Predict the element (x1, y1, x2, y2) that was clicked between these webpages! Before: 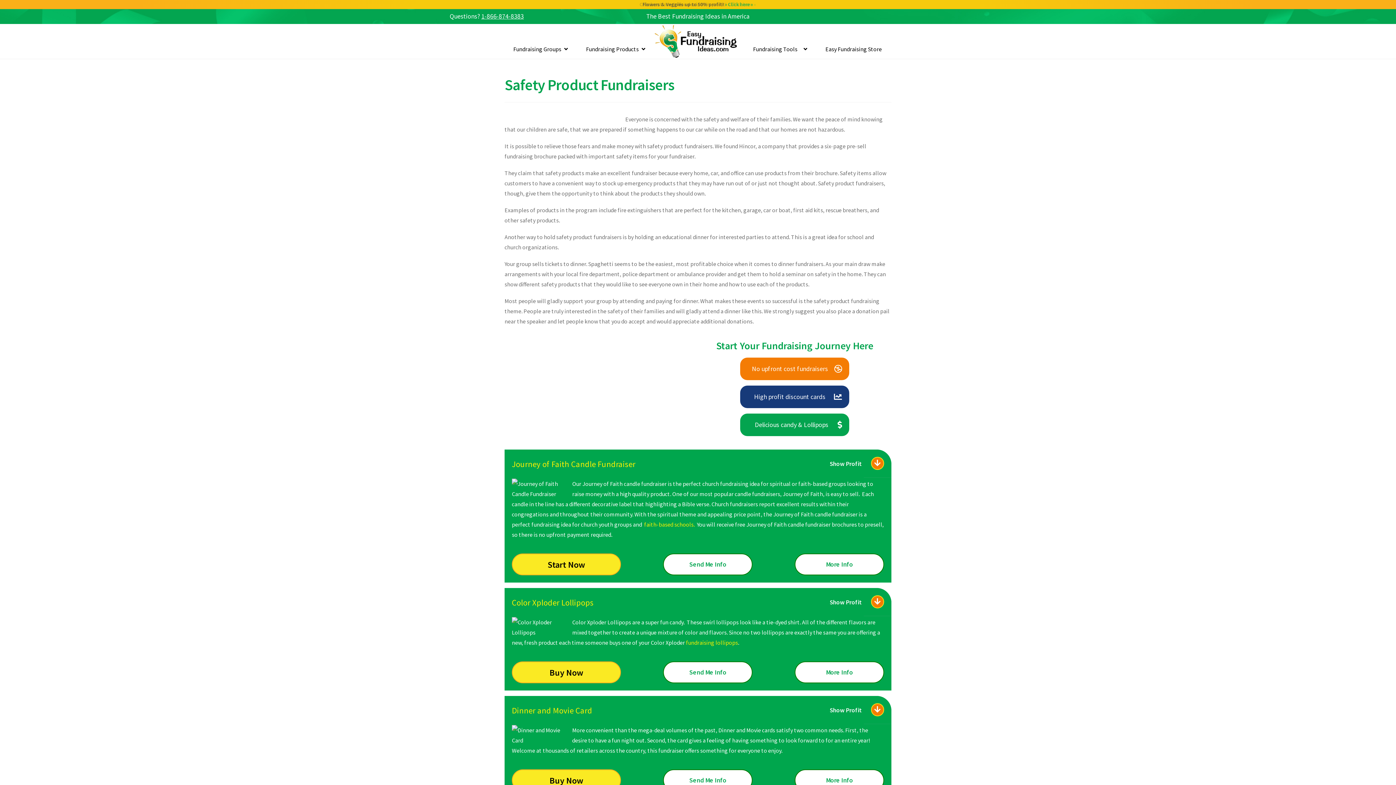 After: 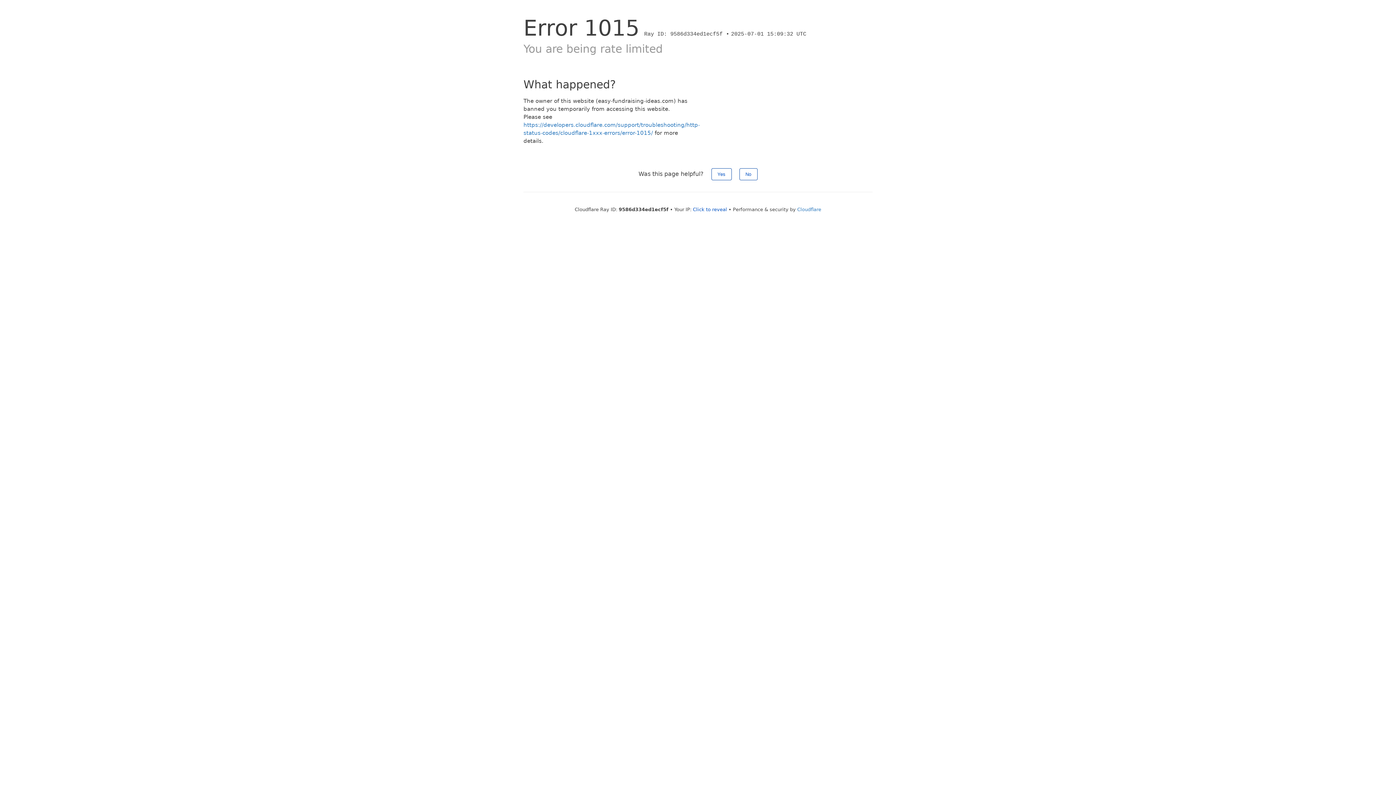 Action: bbox: (654, 24, 737, 58) label: Home